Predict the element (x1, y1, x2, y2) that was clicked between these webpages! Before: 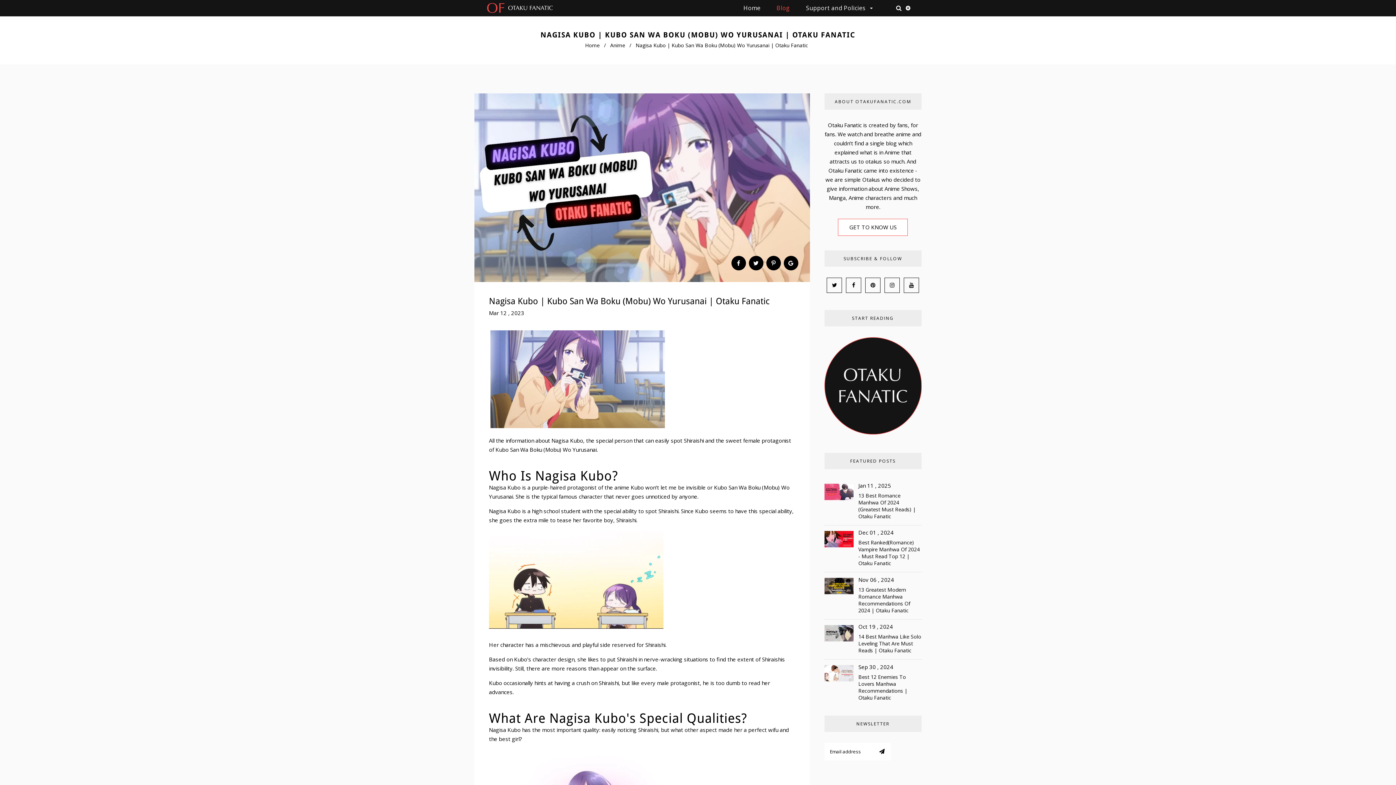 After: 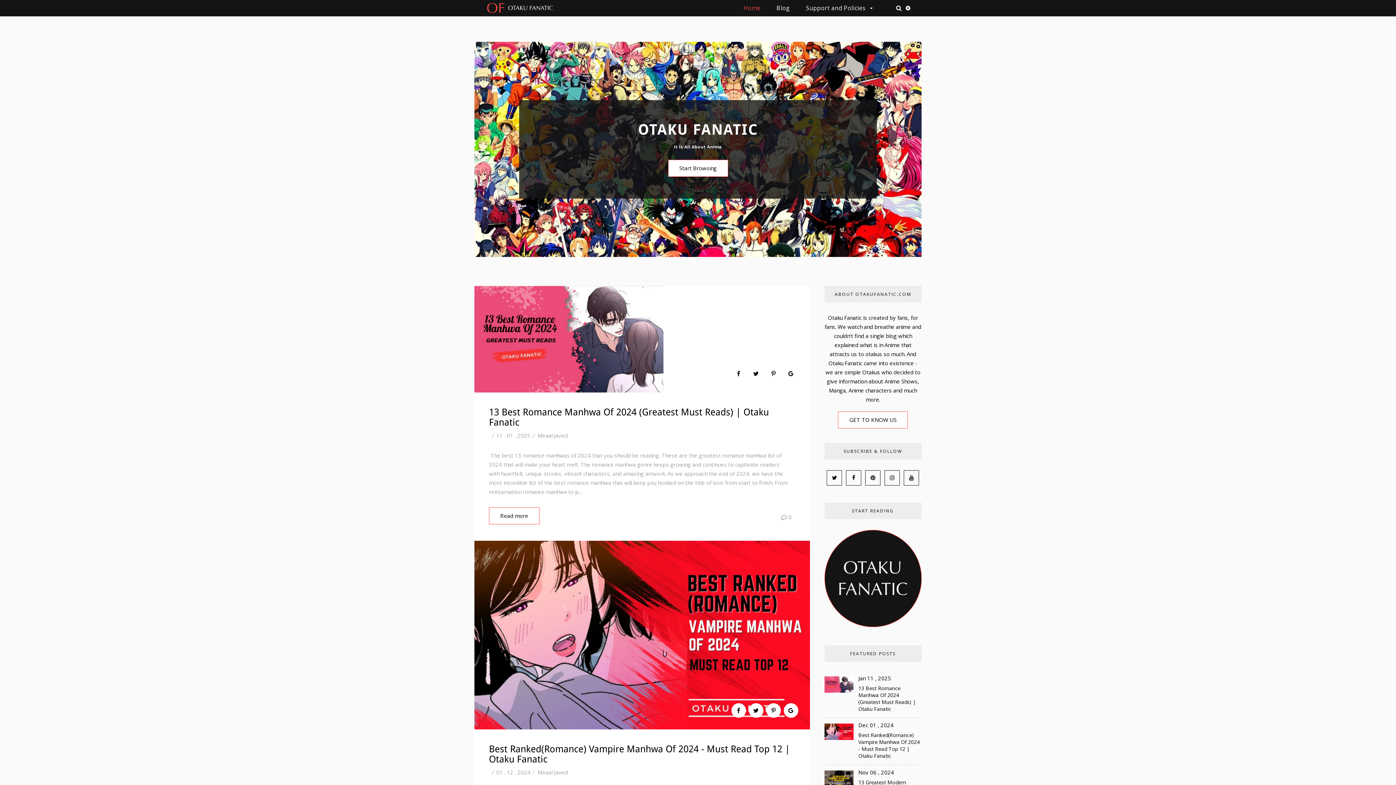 Action: label: Home bbox: (736, 3, 768, 13)